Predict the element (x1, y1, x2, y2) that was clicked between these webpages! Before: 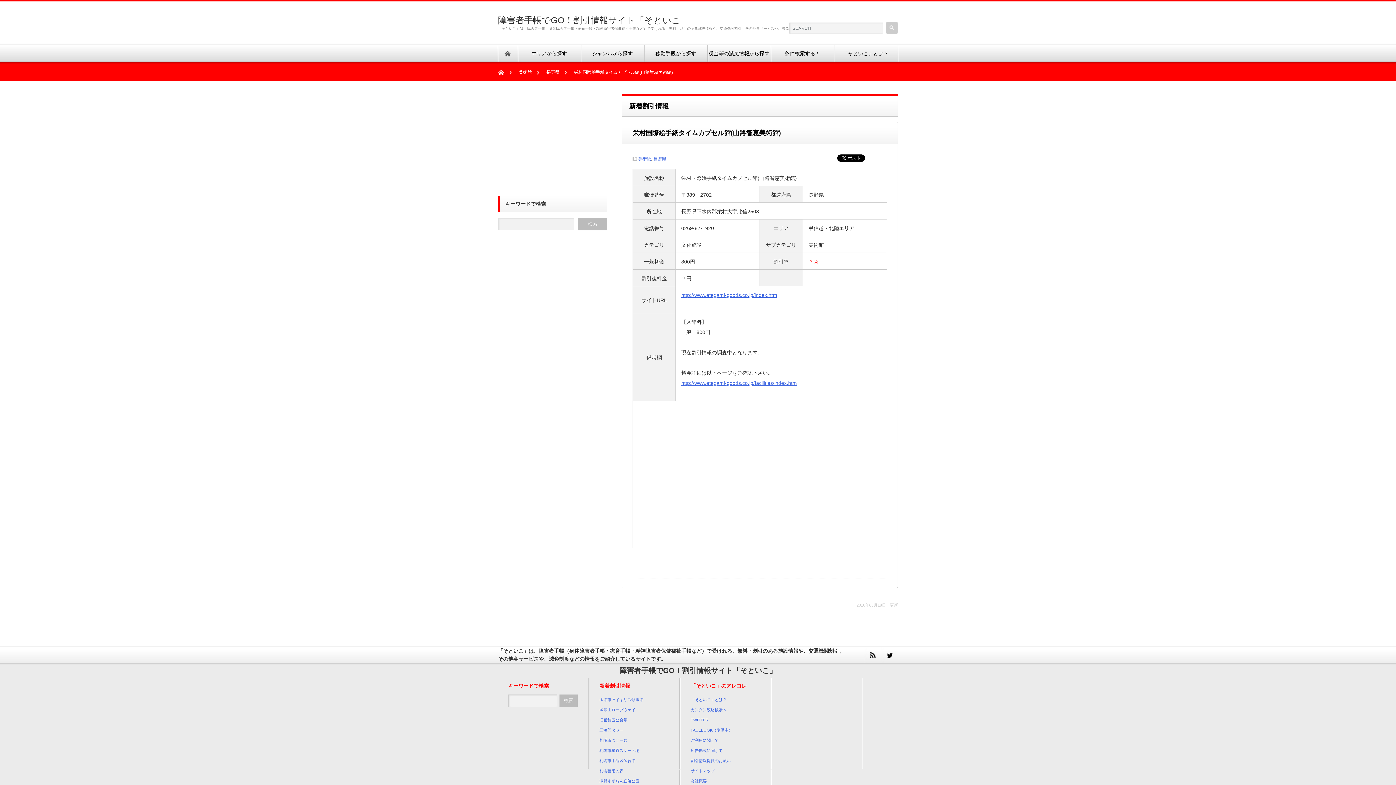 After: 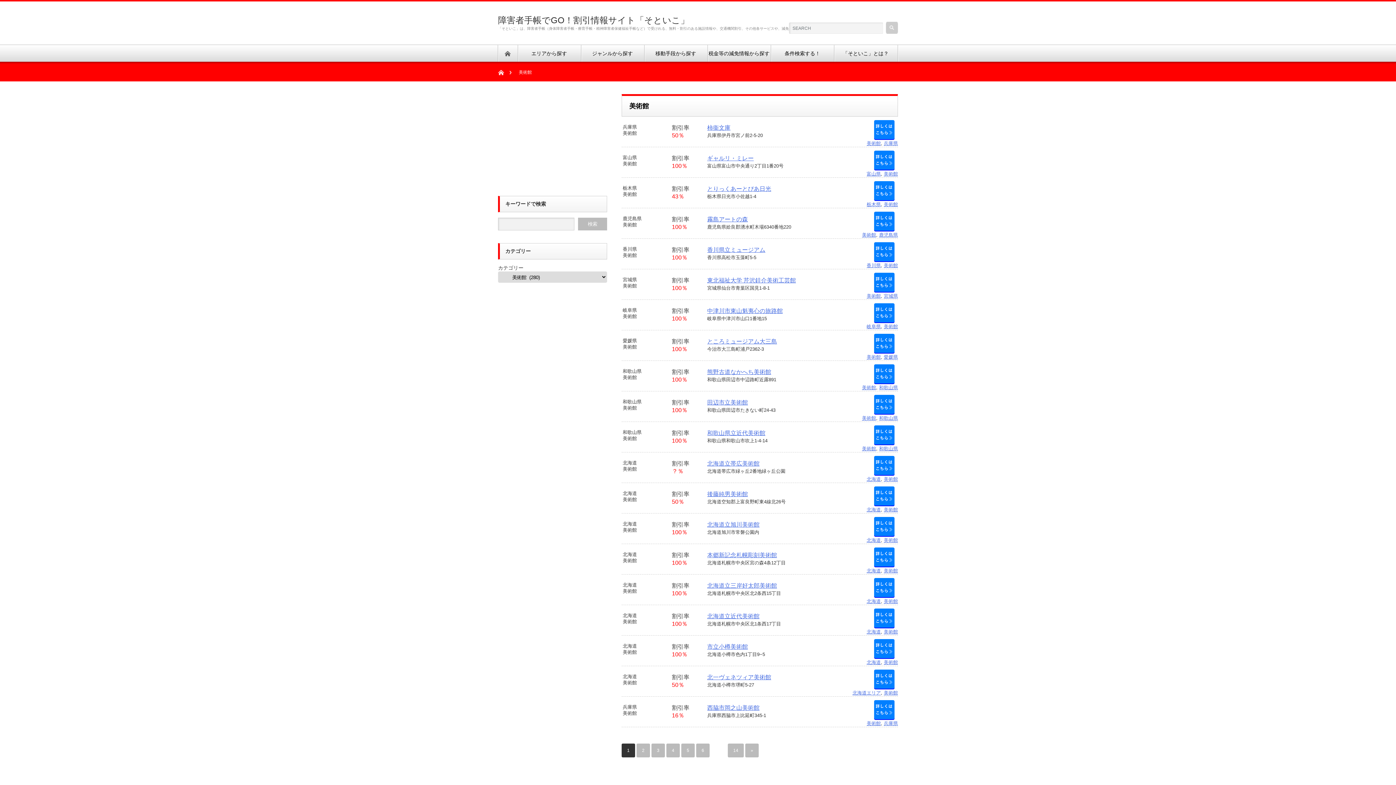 Action: bbox: (638, 156, 651, 161) label: 美術館